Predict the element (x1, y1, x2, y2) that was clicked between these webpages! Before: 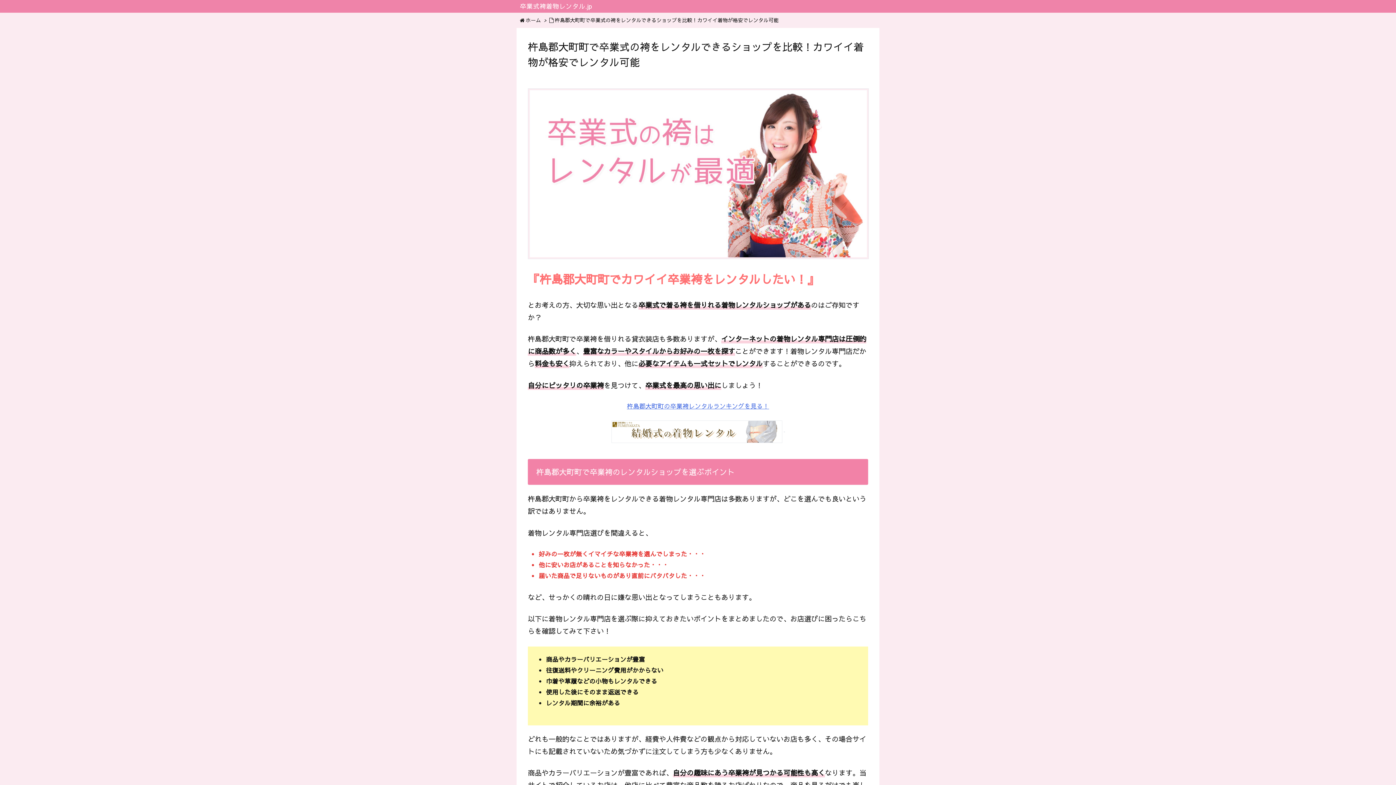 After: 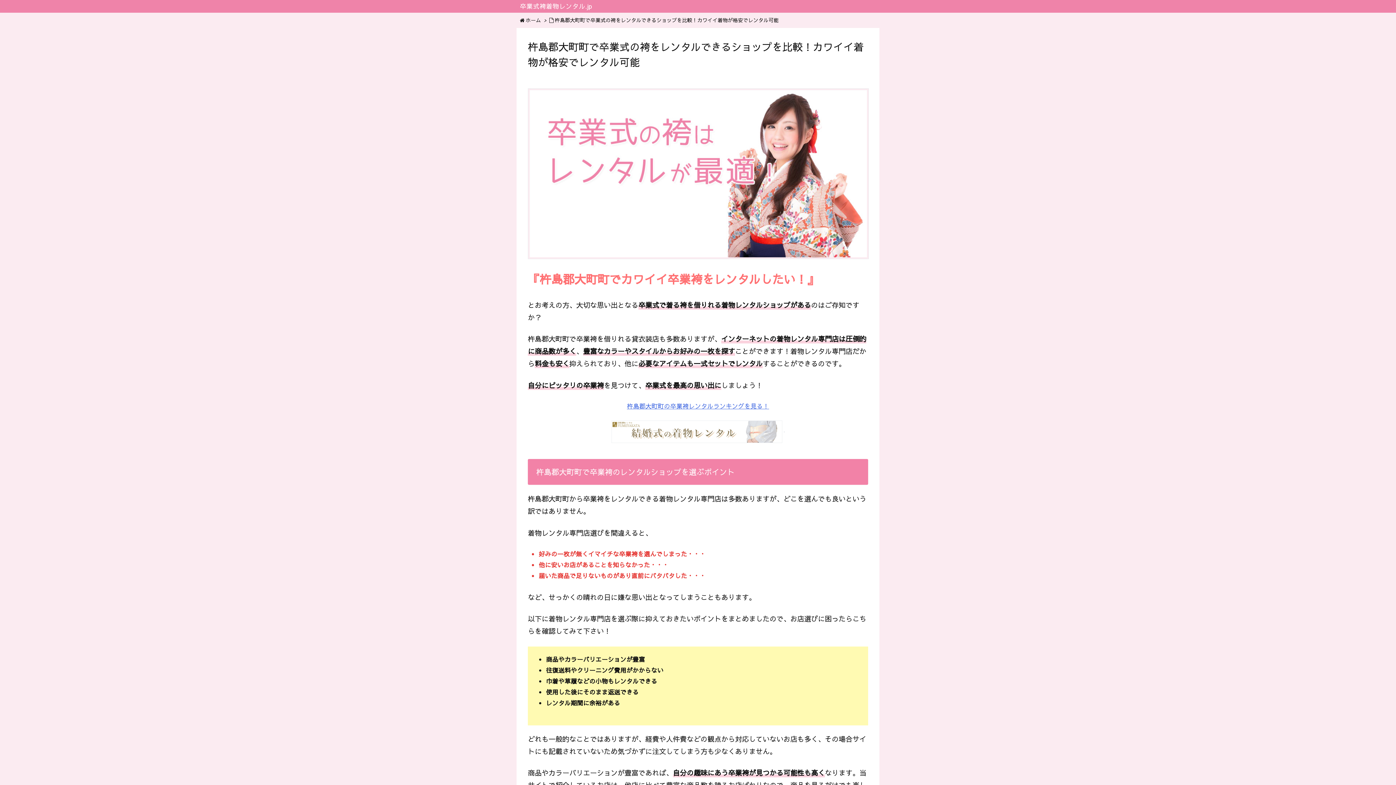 Action: bbox: (611, 427, 782, 434)